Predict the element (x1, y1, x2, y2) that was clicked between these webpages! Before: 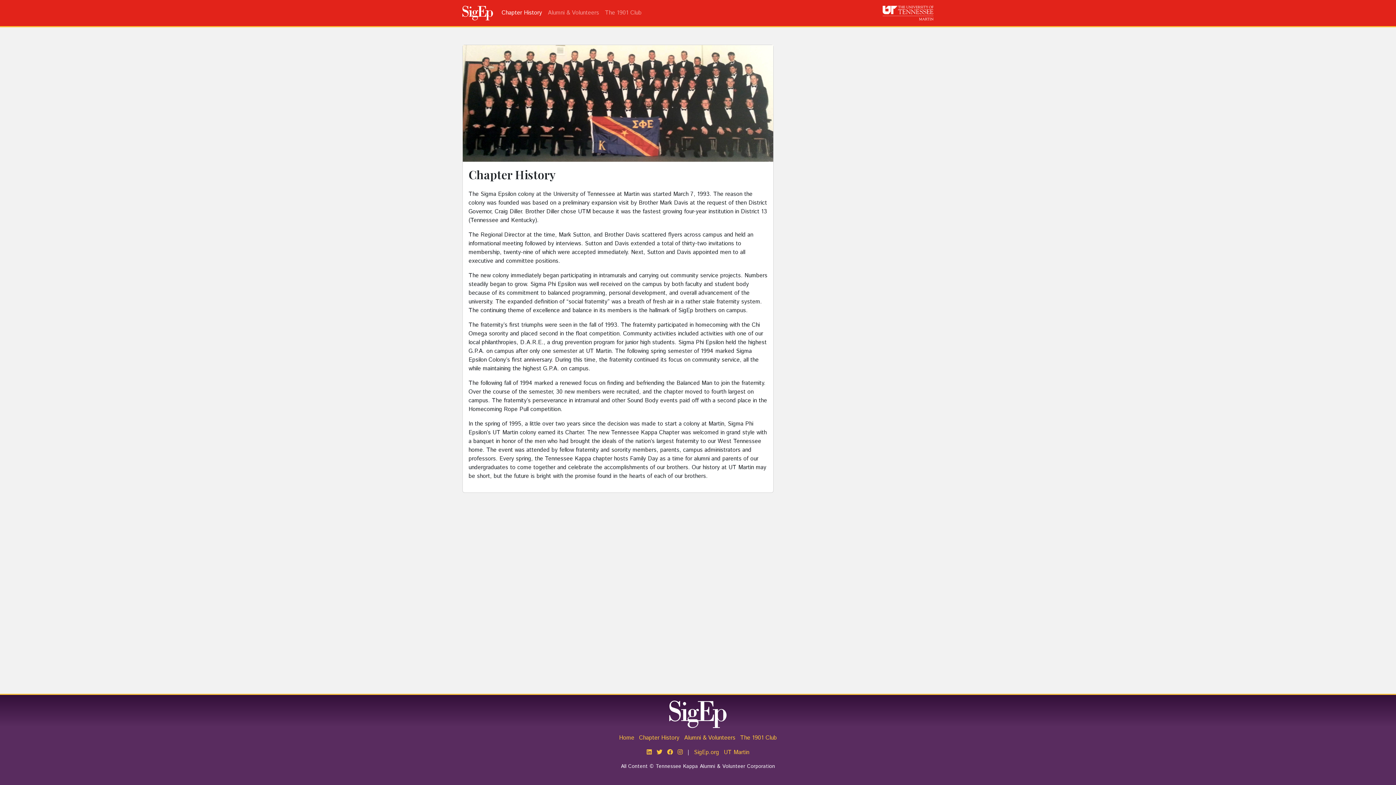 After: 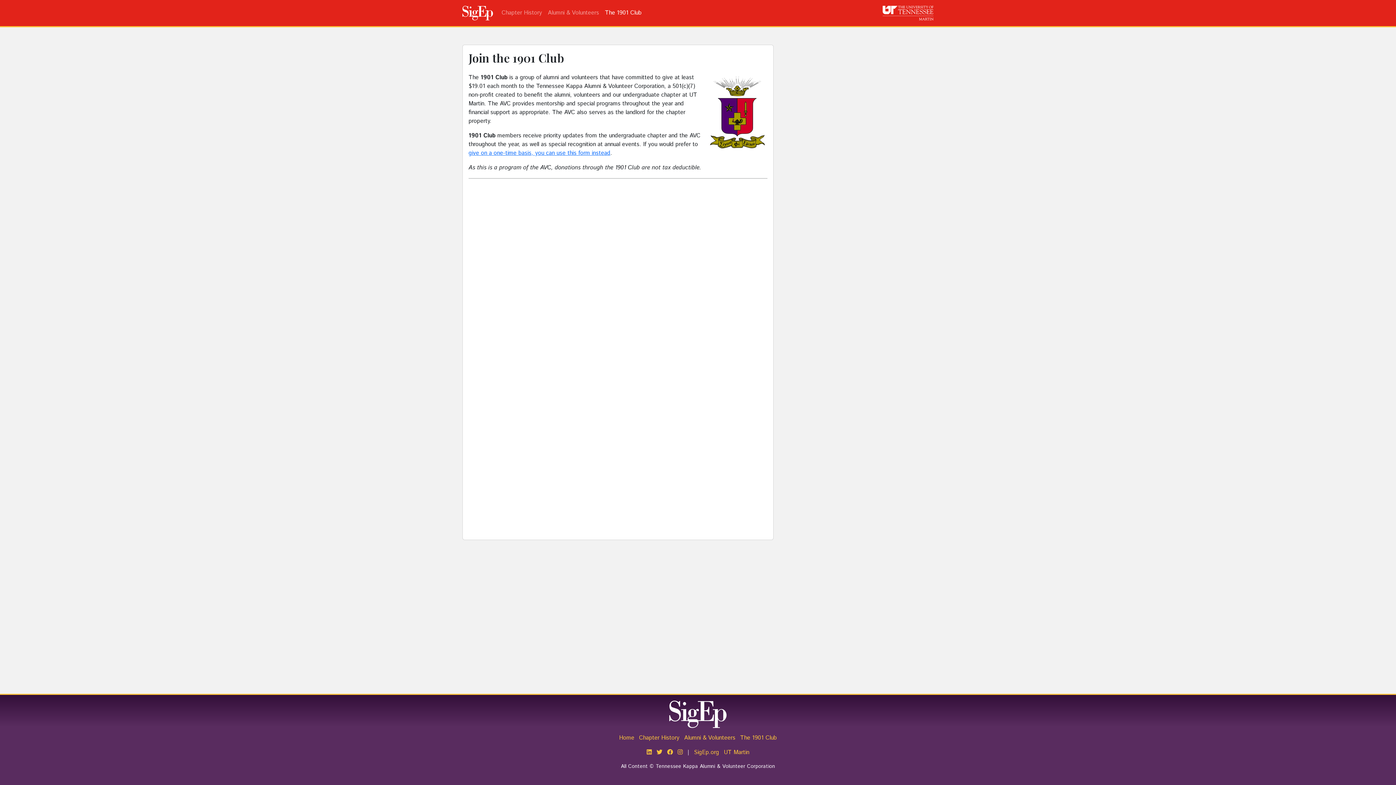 Action: bbox: (602, 5, 644, 20) label: The 1901 Club